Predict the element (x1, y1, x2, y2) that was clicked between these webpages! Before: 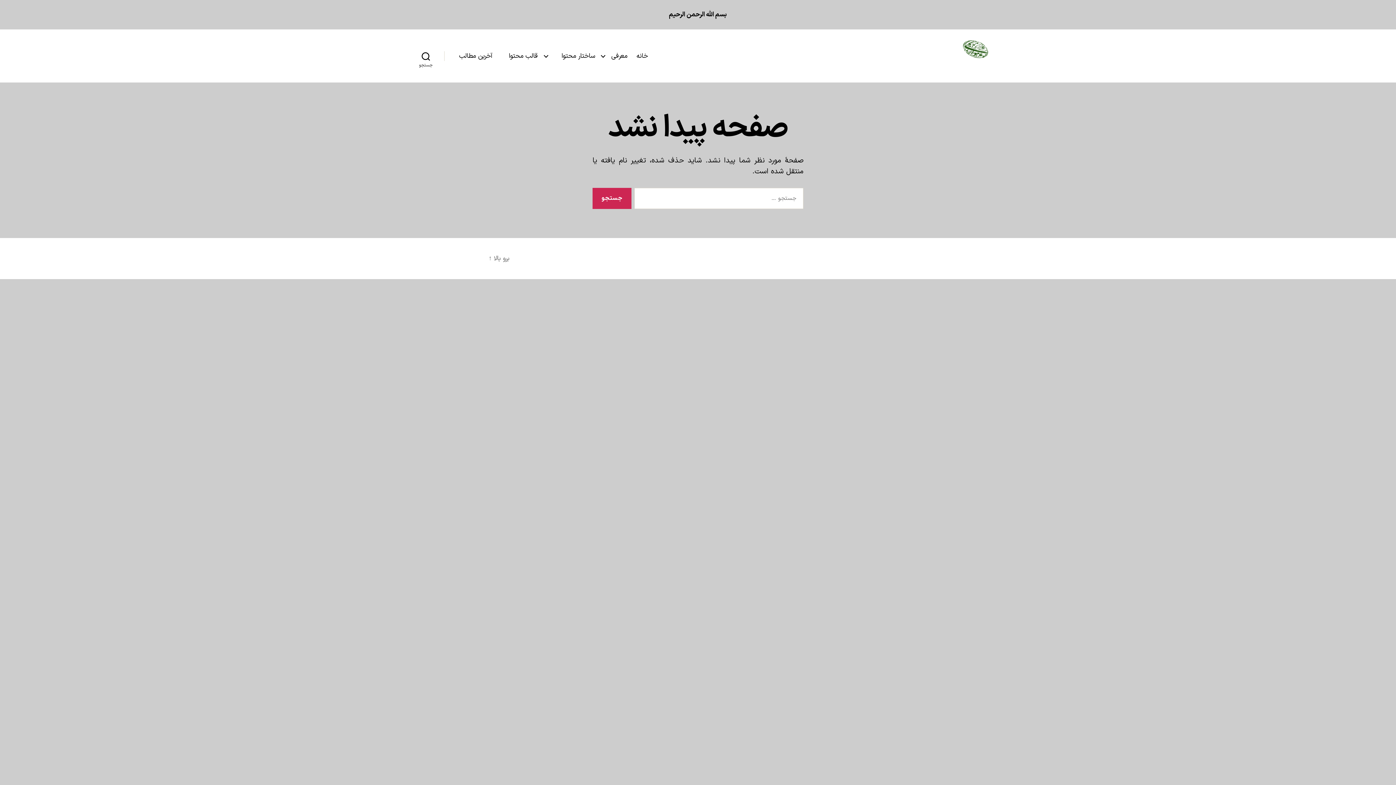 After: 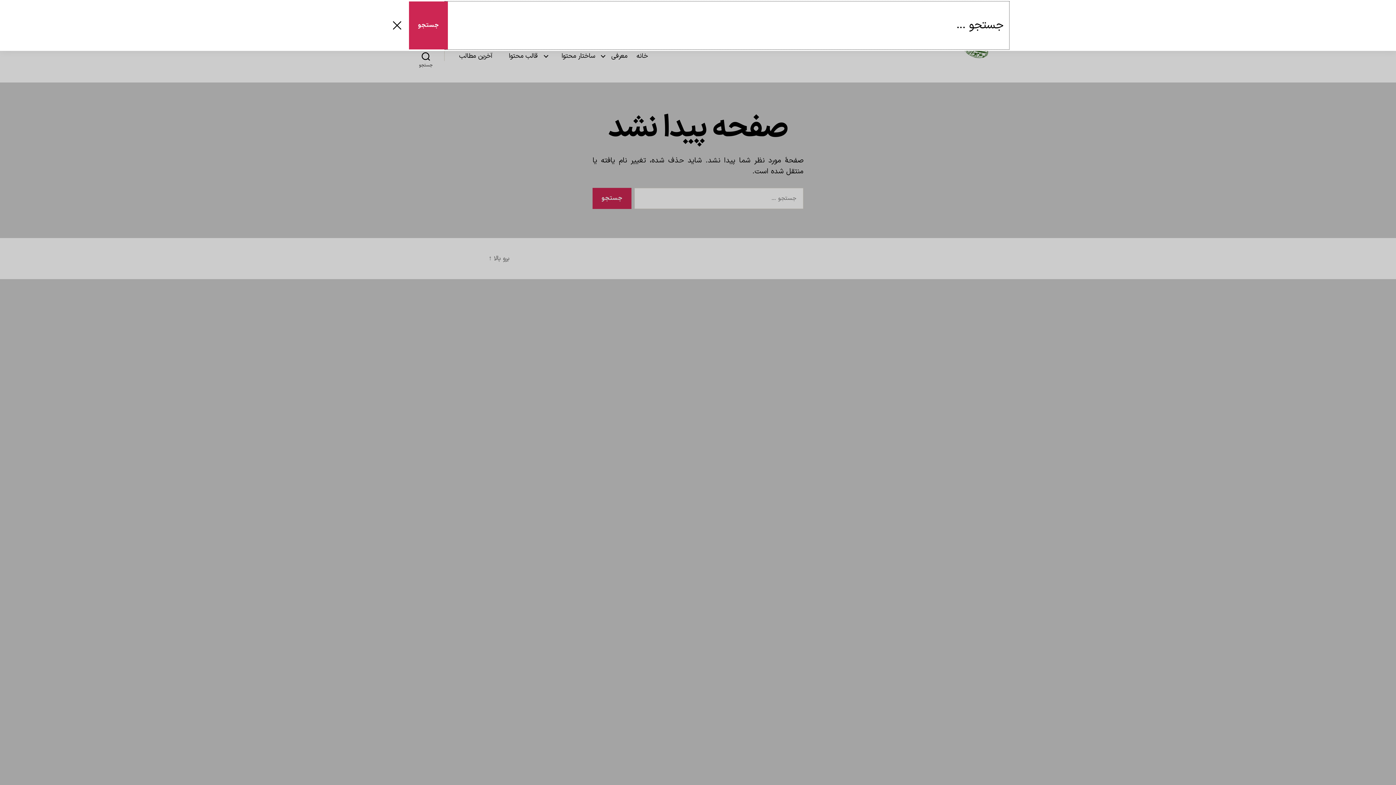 Action: bbox: (407, 48, 444, 64) label: جستجو